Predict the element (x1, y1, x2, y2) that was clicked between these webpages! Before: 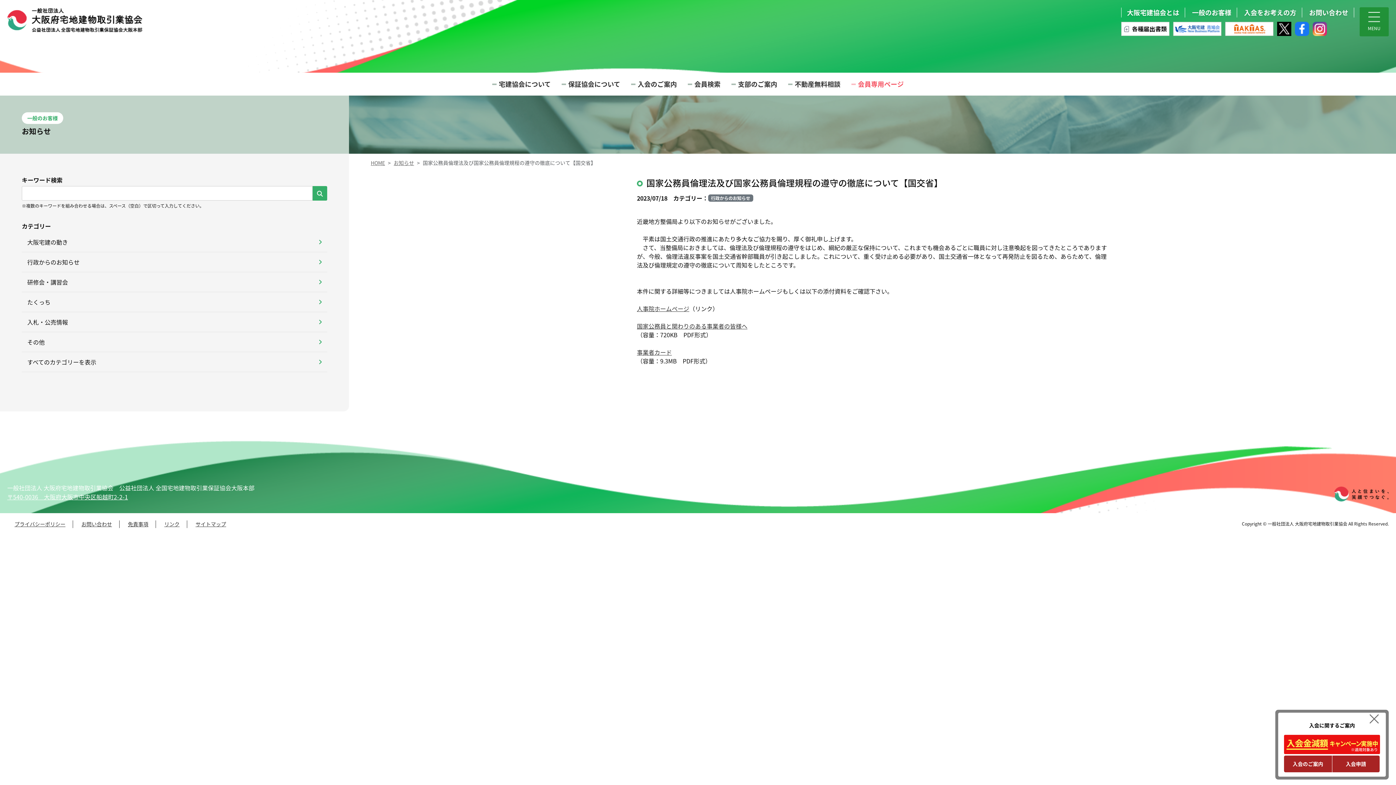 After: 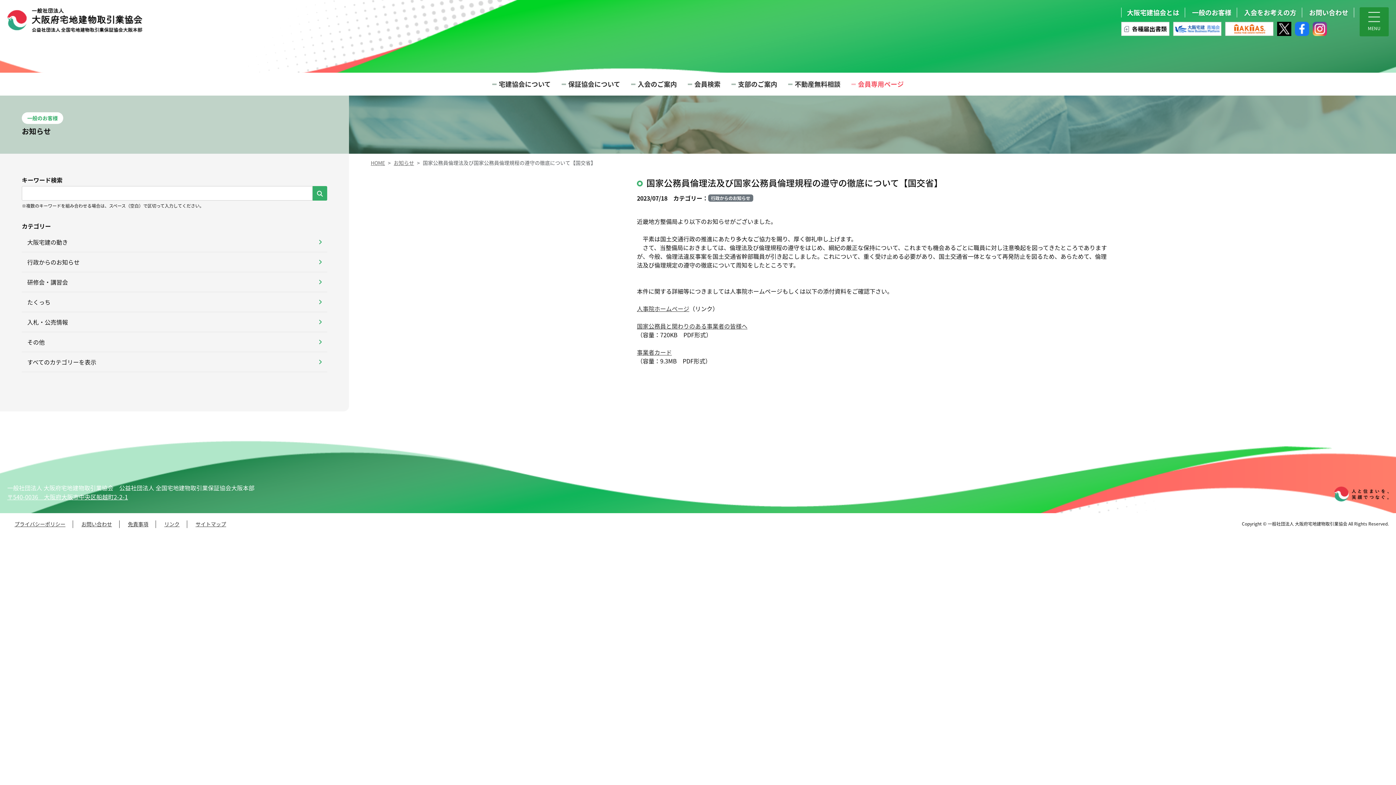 Action: label: × bbox: (1362, 713, 1386, 724)